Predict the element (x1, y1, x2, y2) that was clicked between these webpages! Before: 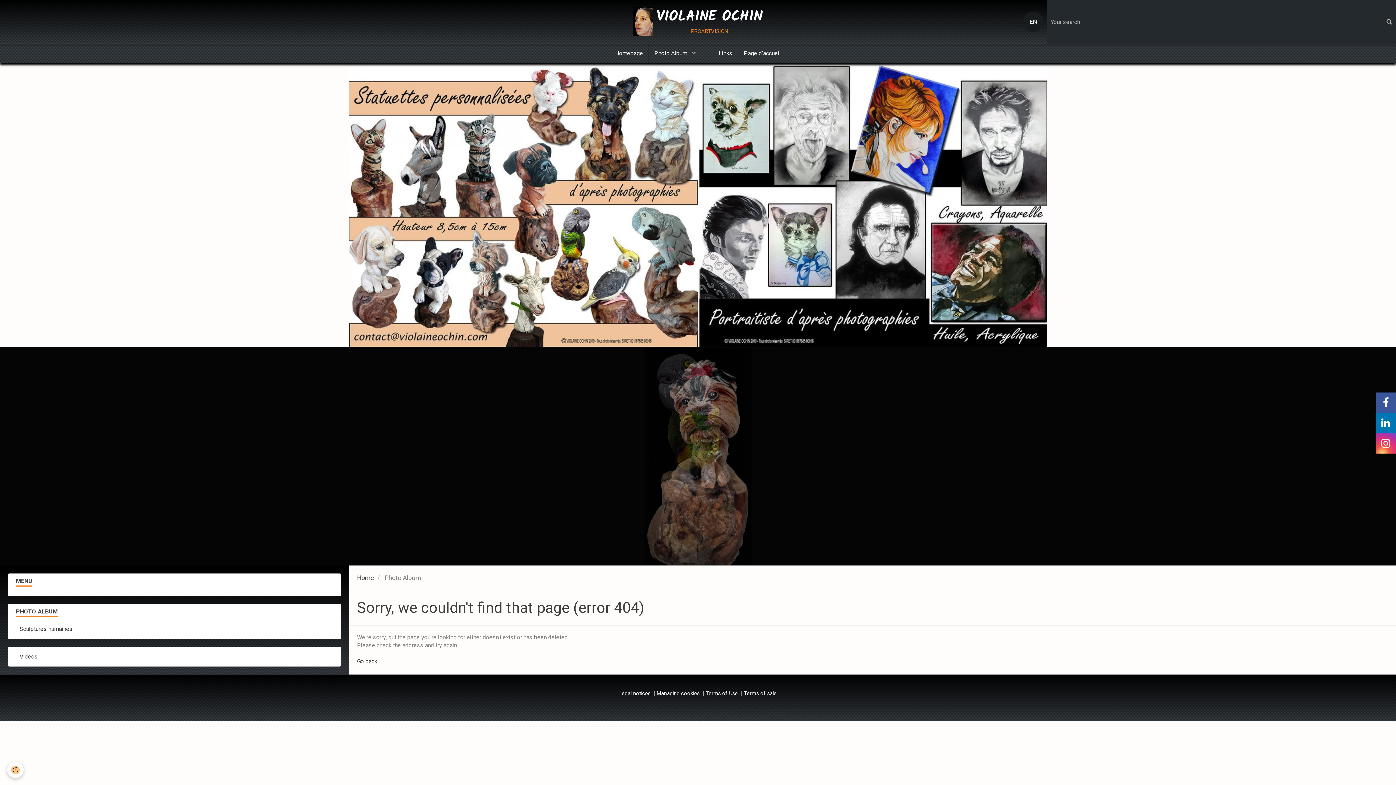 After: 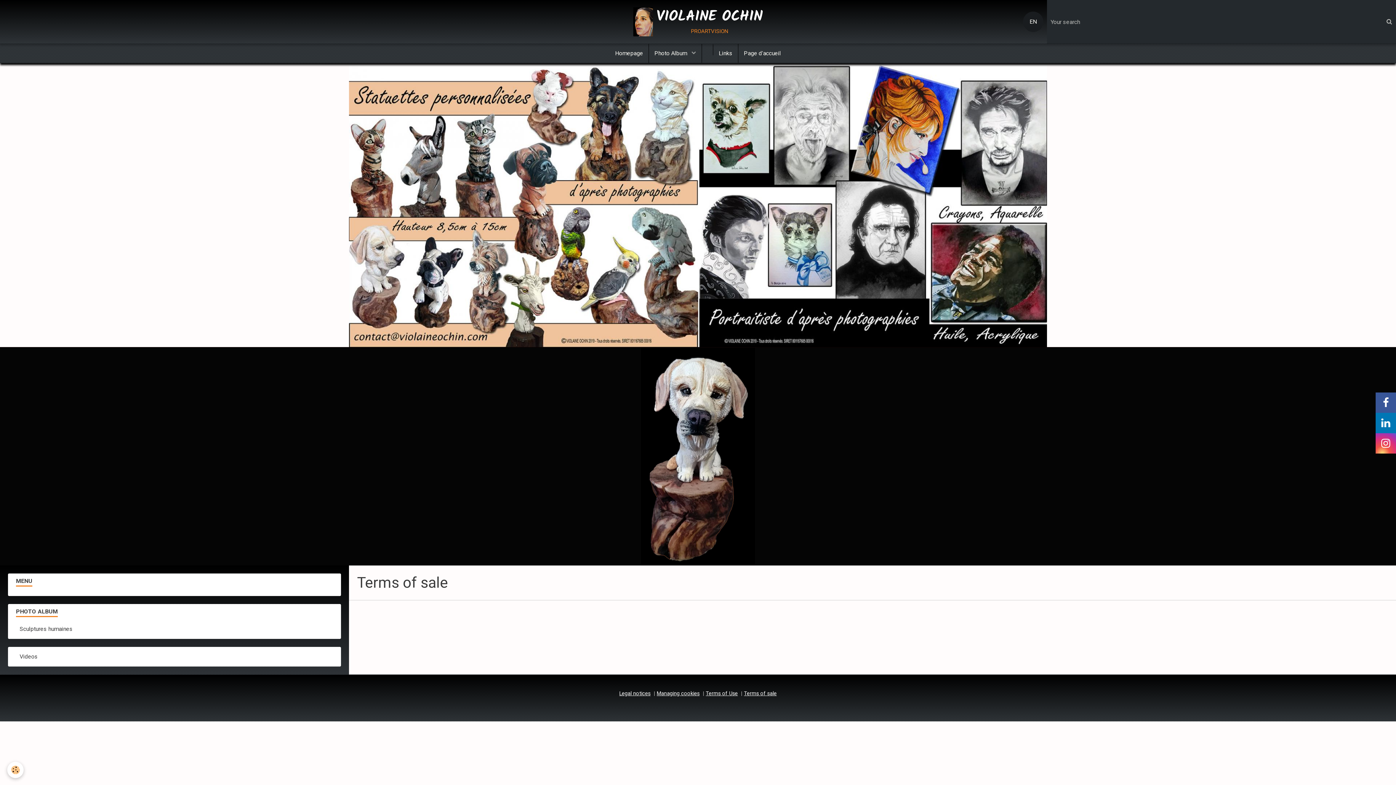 Action: bbox: (744, 690, 776, 697) label: Terms of sale